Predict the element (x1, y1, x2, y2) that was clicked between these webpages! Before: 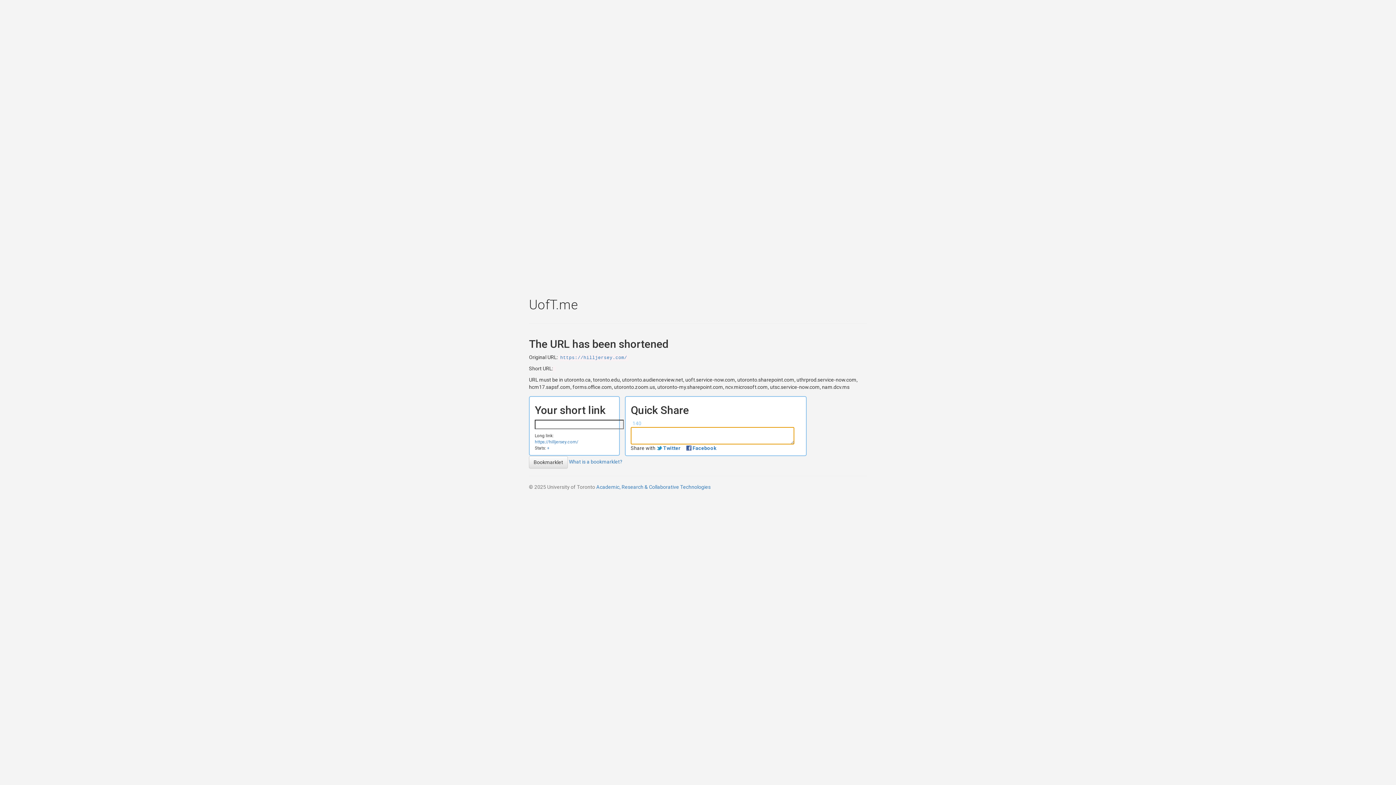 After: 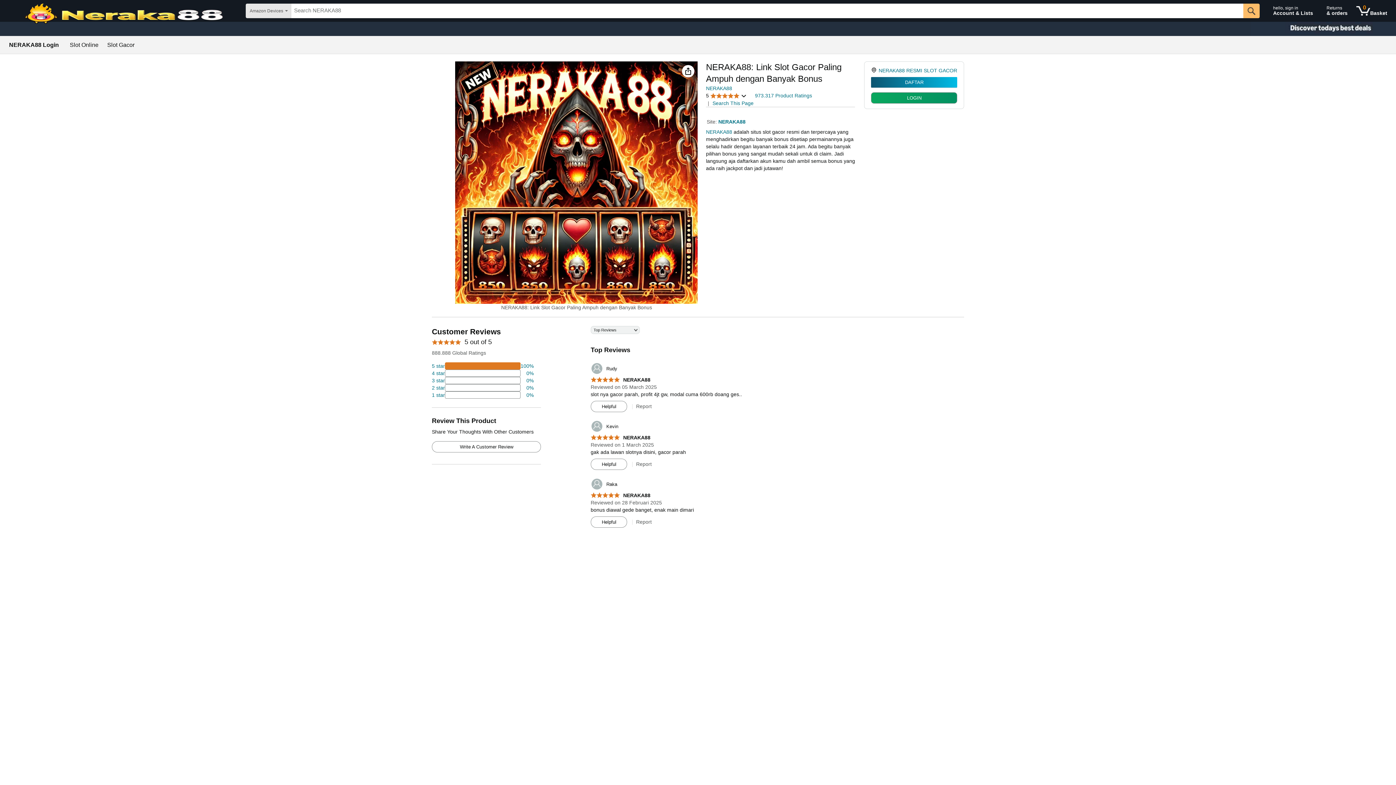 Action: bbox: (534, 439, 601, 445) label: https://hilljersey.com/